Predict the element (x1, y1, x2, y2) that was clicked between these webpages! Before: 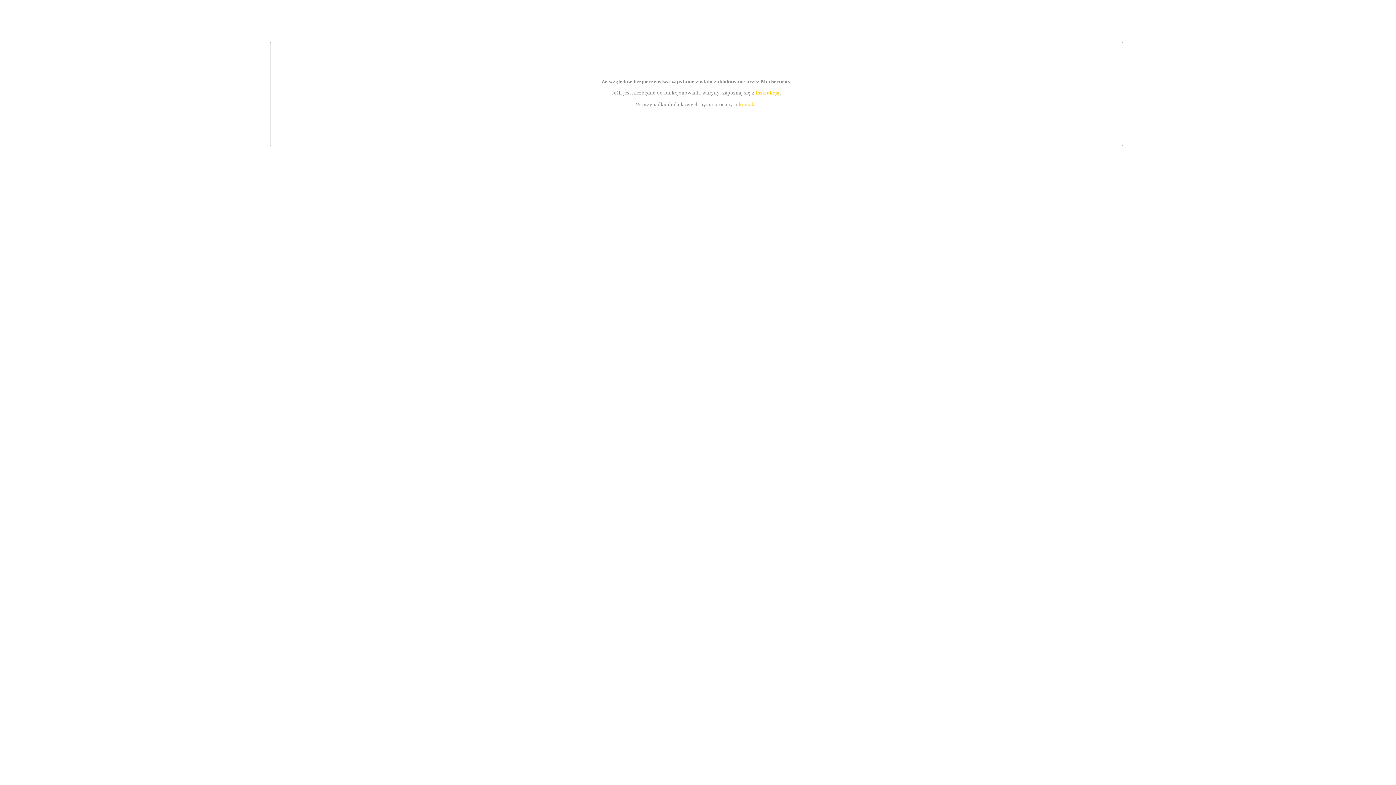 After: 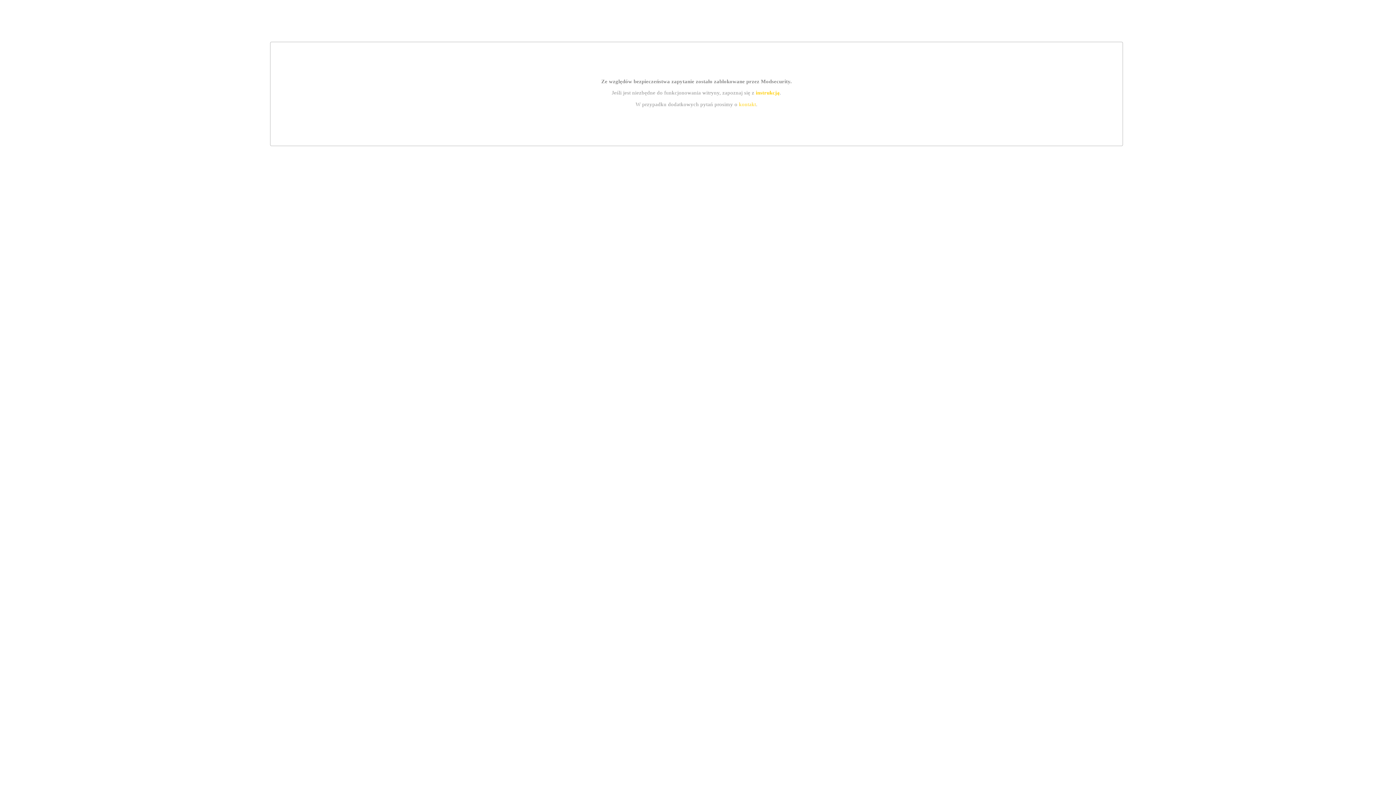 Action: bbox: (755, 89, 779, 95) label: instrukcją